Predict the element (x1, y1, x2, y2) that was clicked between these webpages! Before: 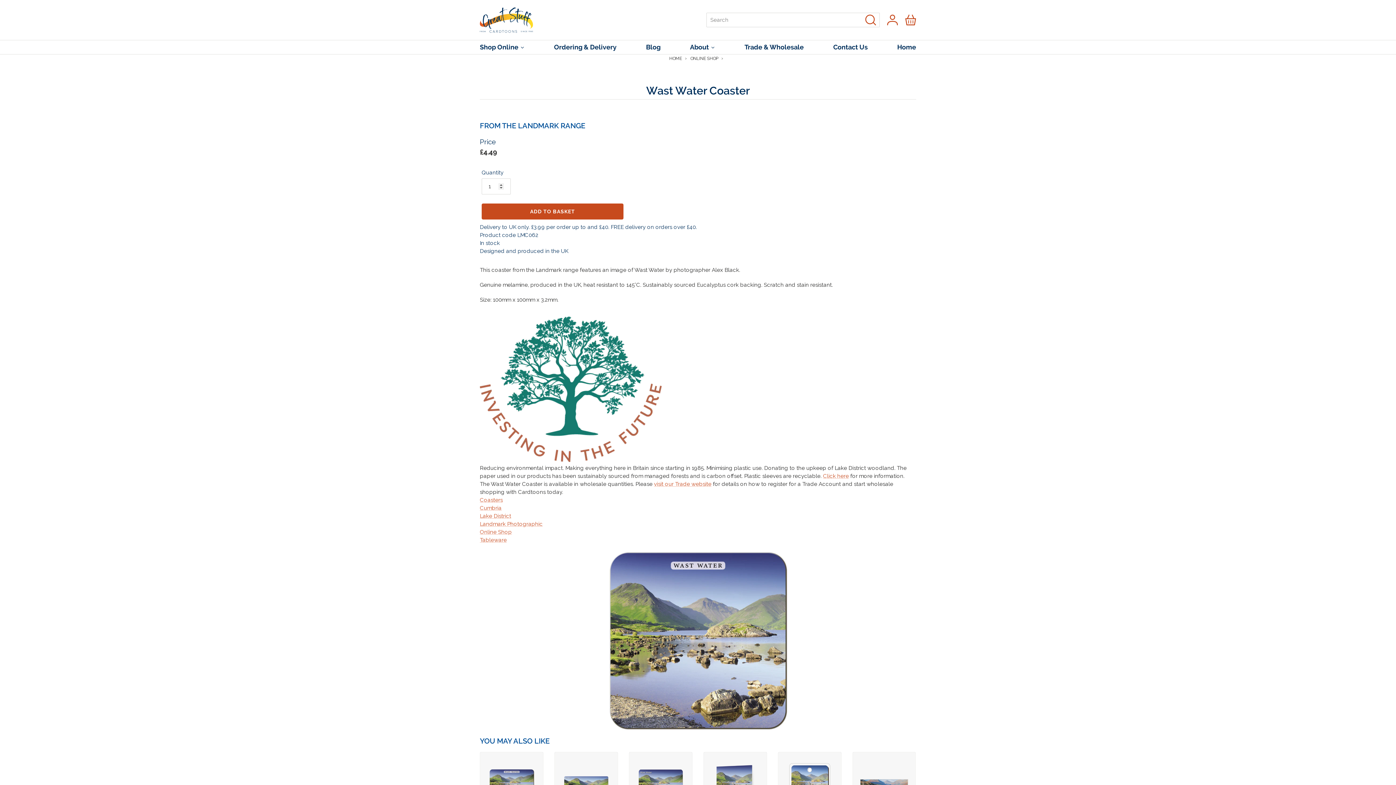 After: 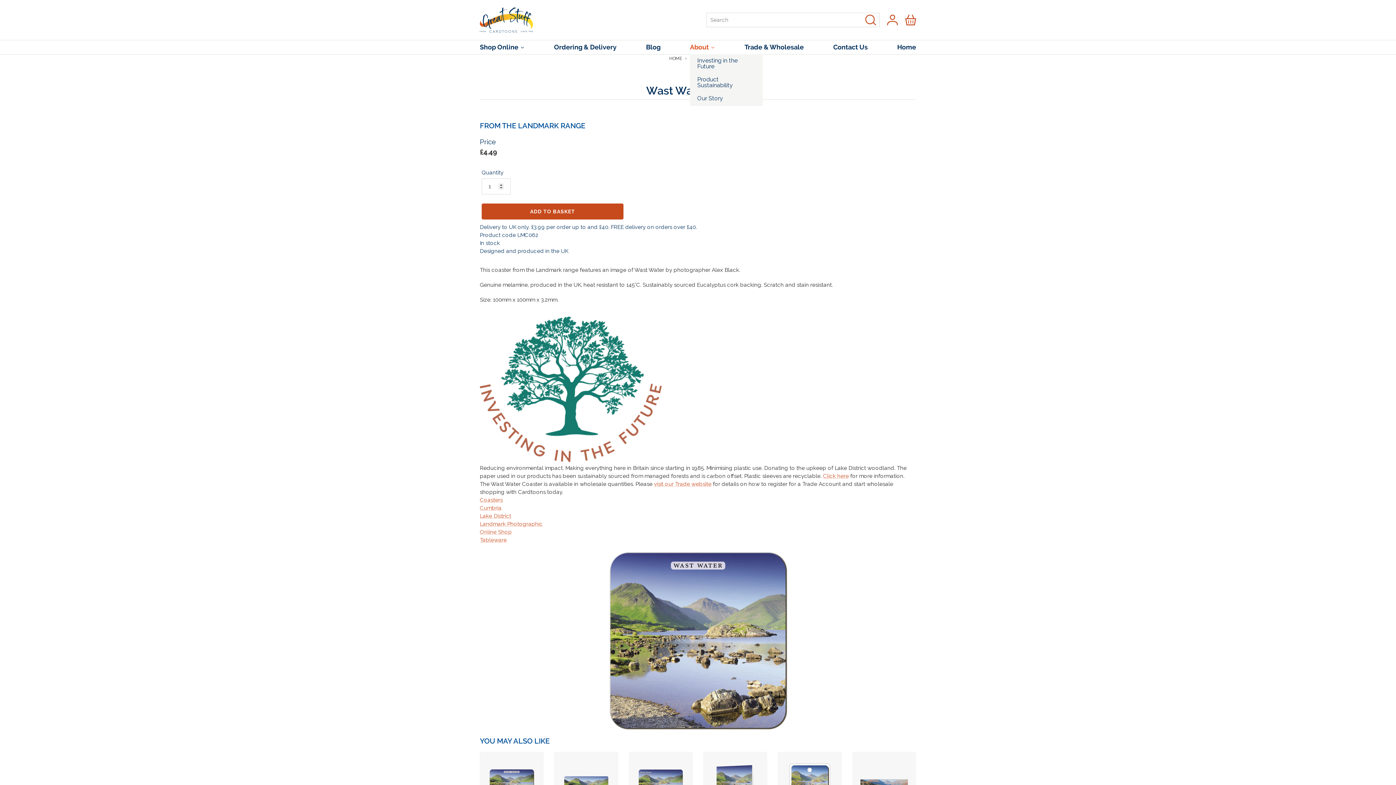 Action: bbox: (690, 40, 715, 54) label: About